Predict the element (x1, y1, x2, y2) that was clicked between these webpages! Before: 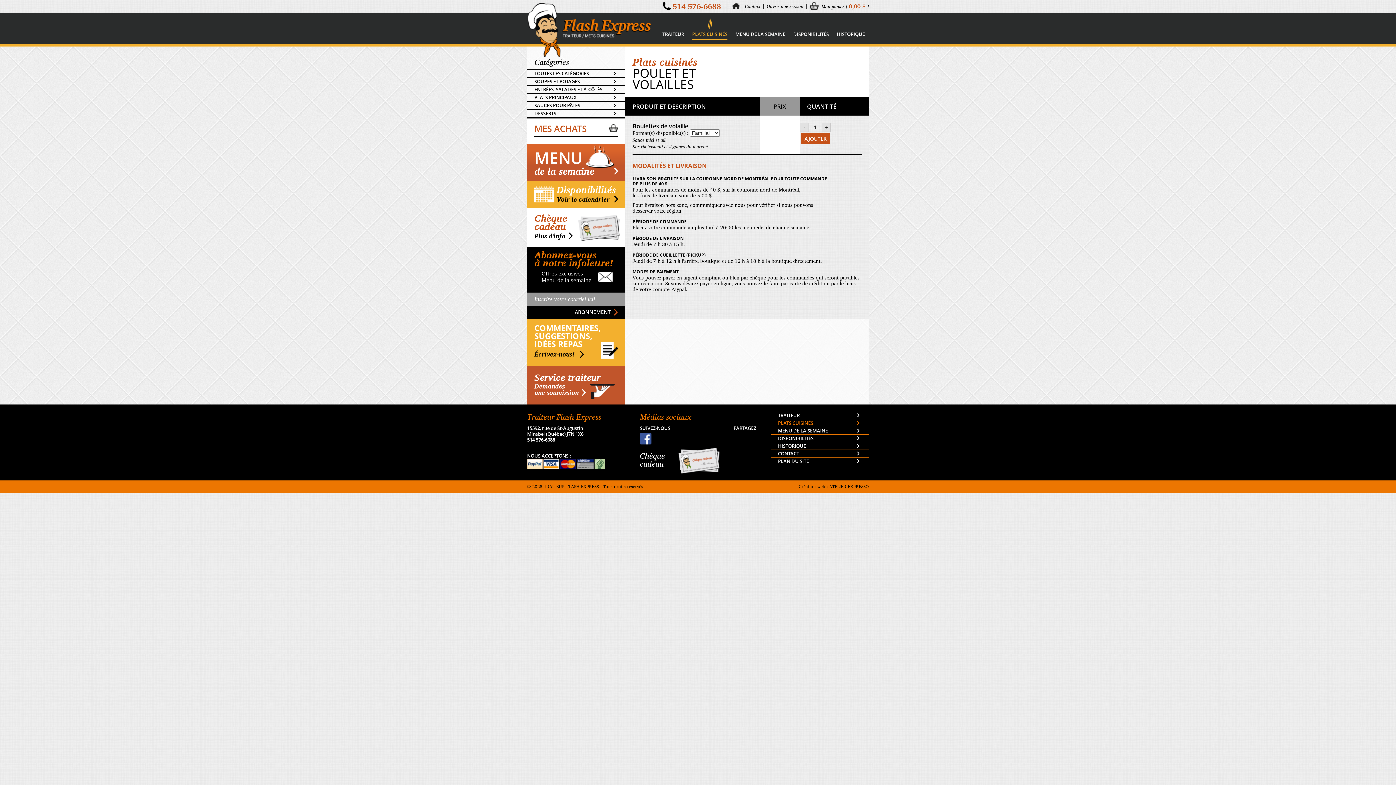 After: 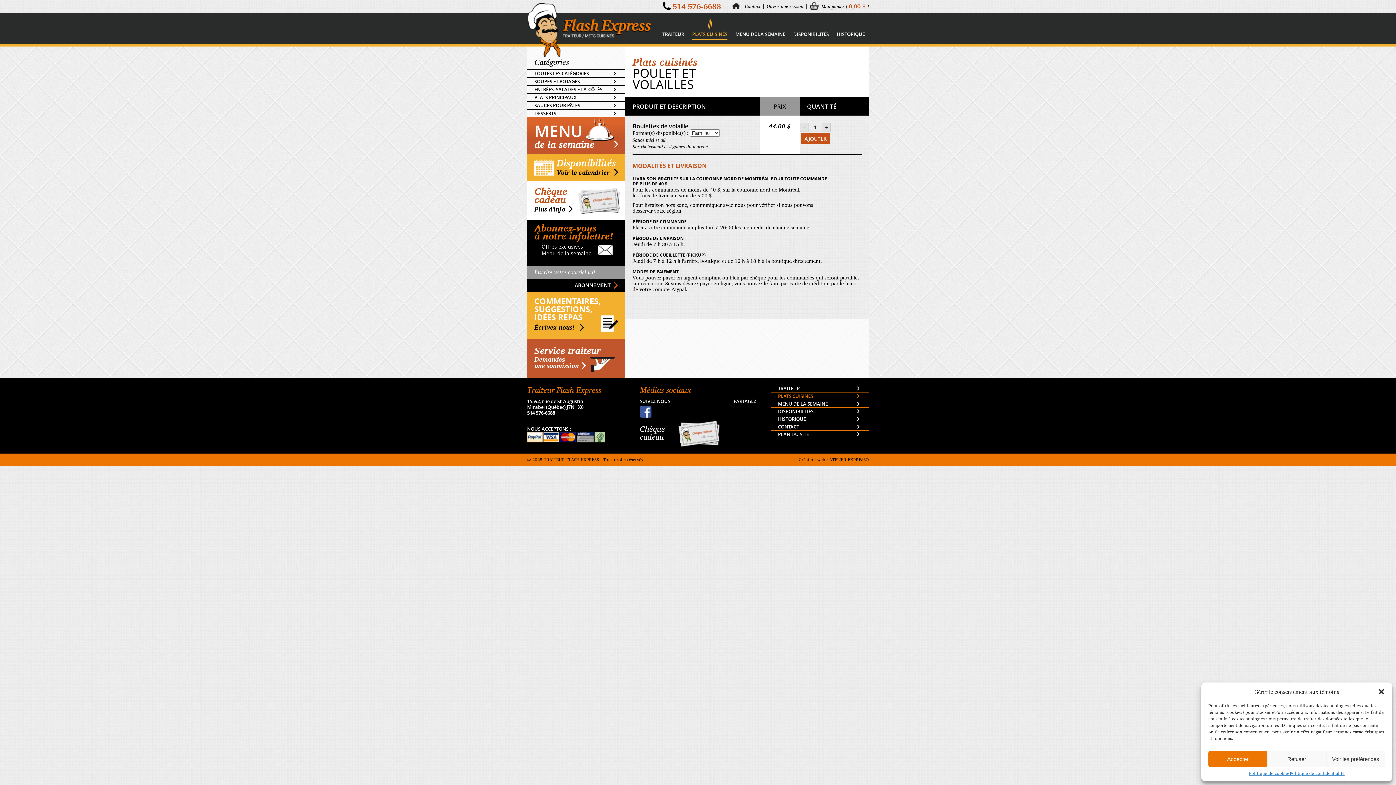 Action: bbox: (527, 441, 598, 451) label: info@traiteurflashexpress.com